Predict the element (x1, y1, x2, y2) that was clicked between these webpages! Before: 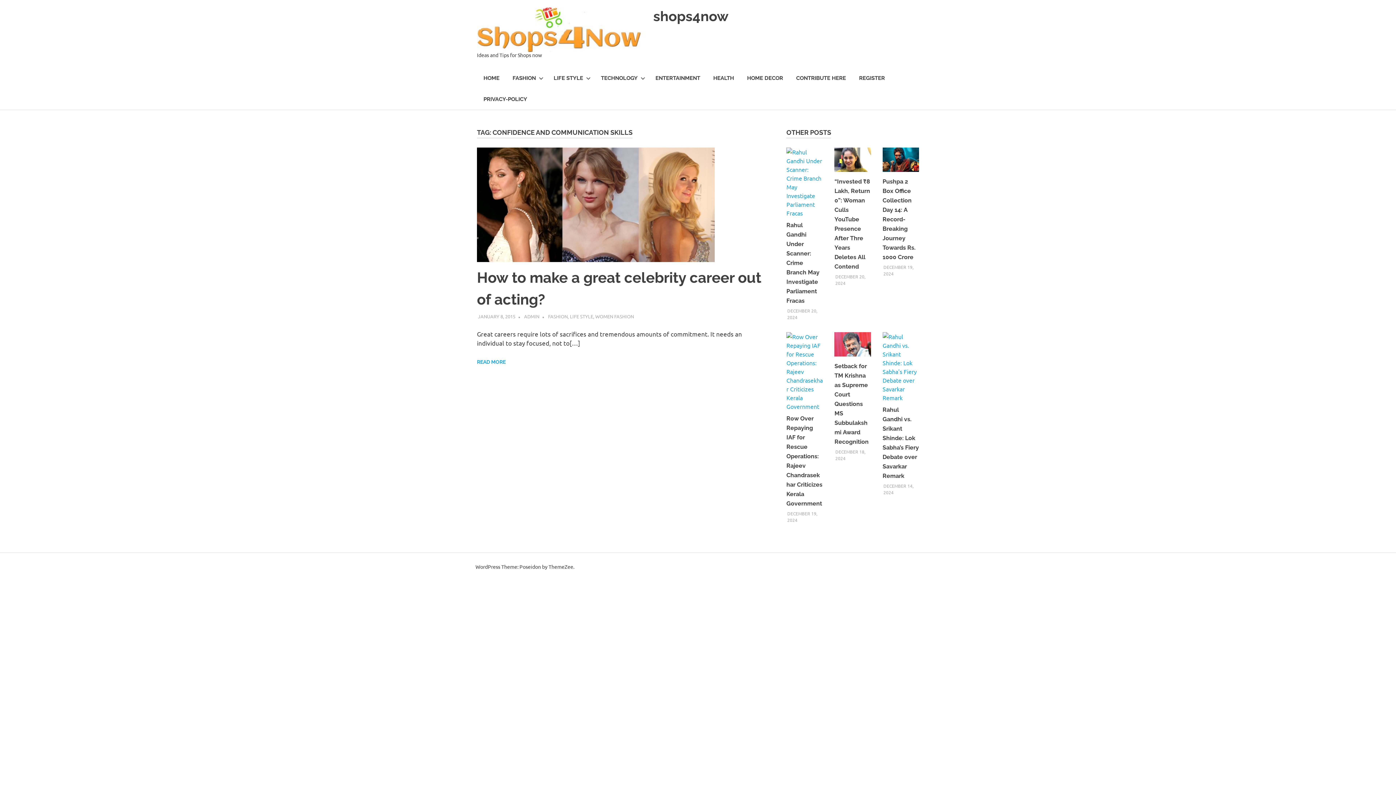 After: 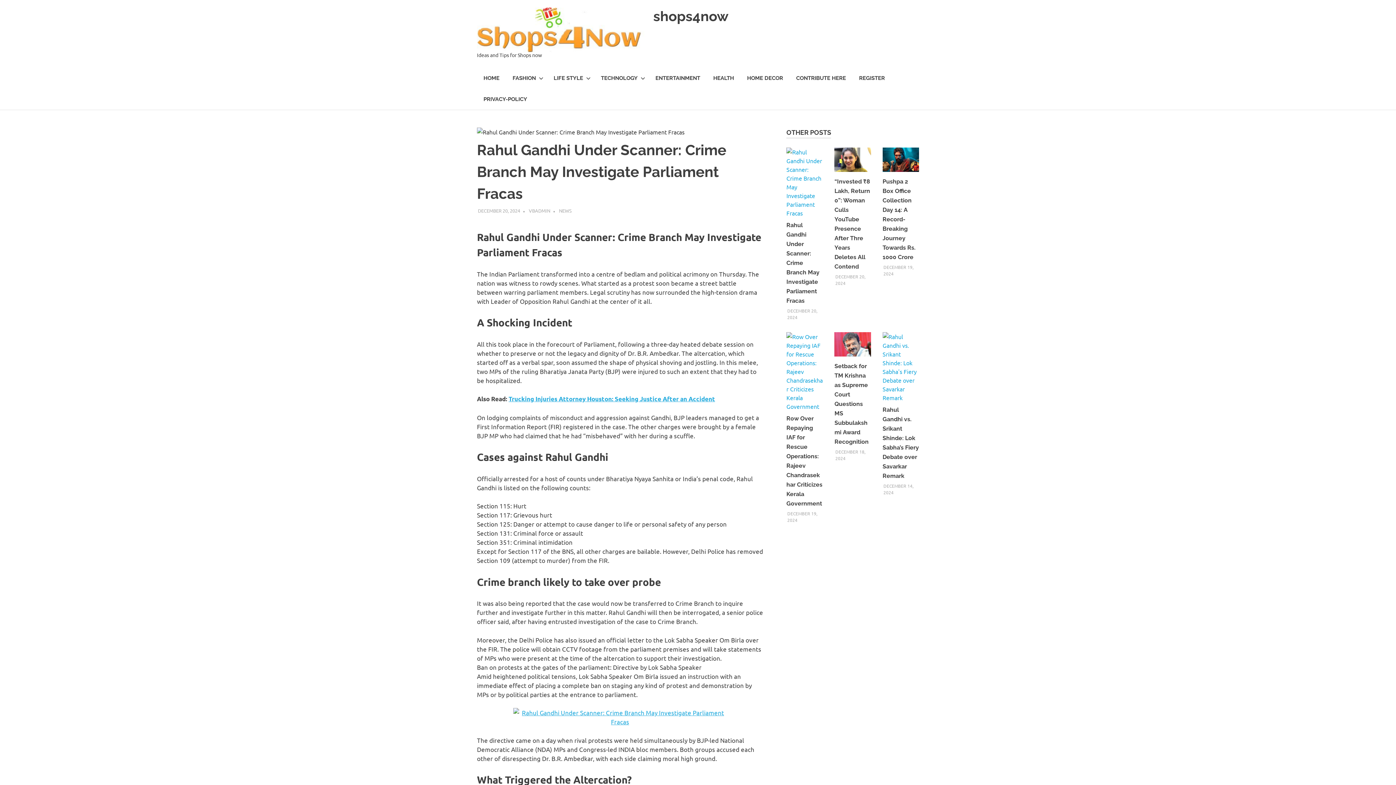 Action: bbox: (786, 221, 819, 304) label: Rahul Gandhi Under Scanner: Crime Branch May Investigate Parliament Fracas